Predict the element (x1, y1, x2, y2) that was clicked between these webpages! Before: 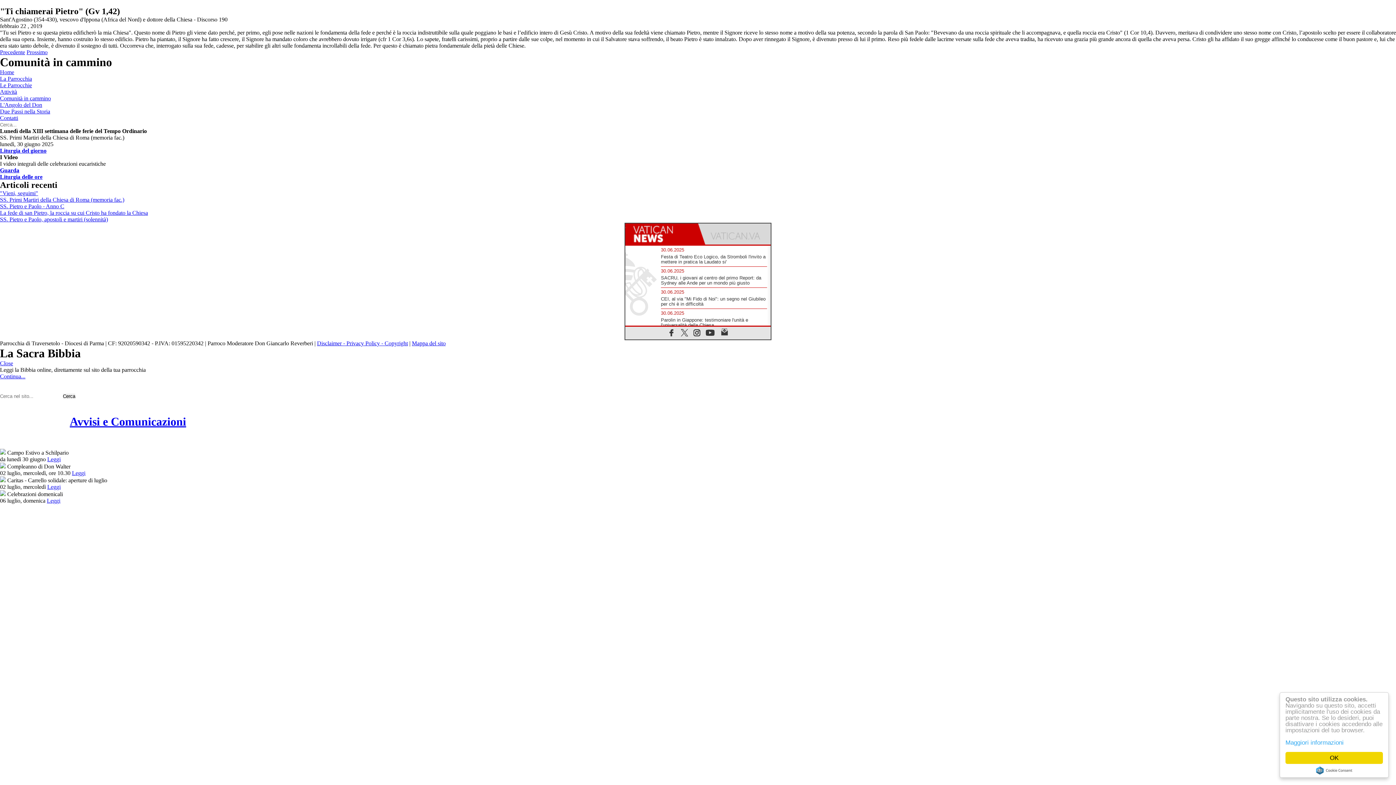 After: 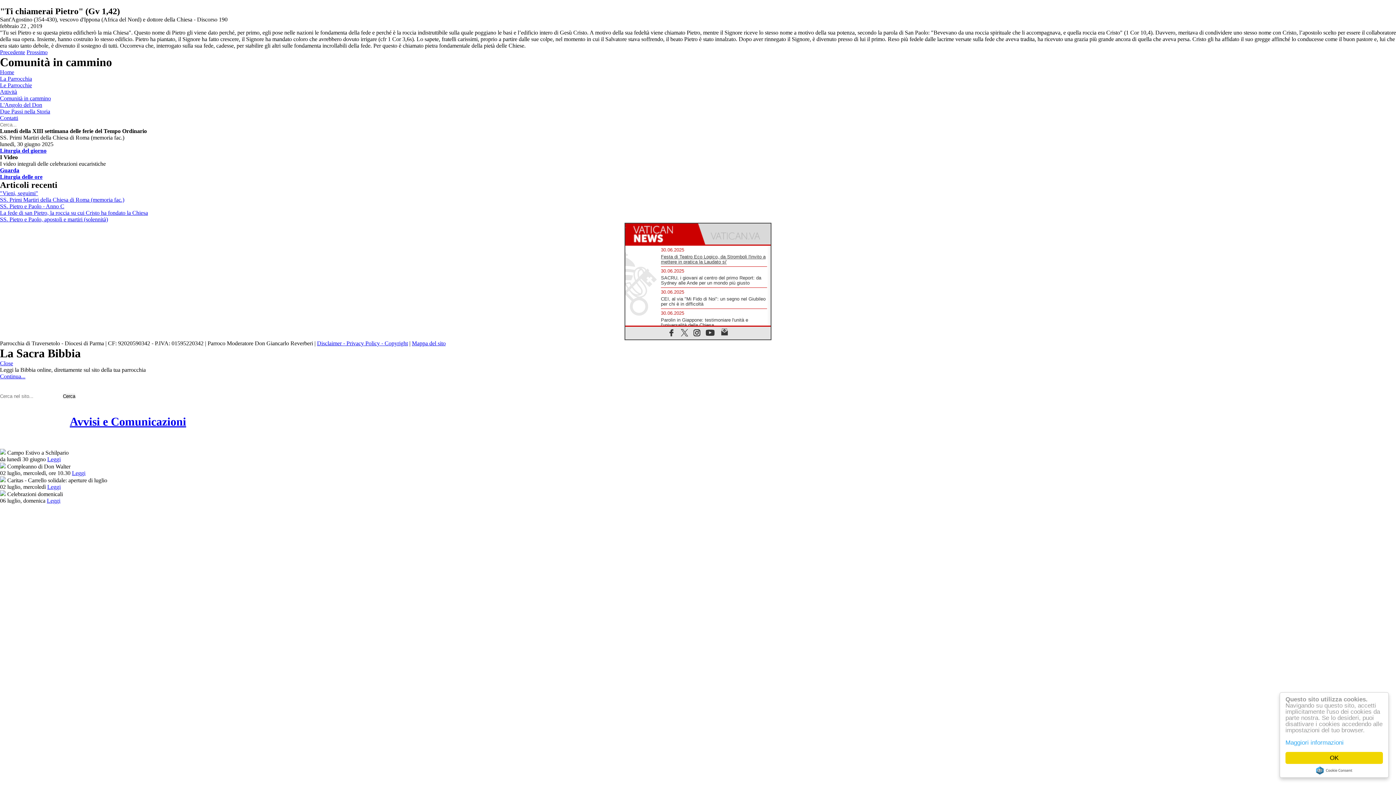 Action: label: Festa di Teatro Eco Logico, da Stromboli l'invito a mettere in pratica la Laudato si' bbox: (661, 252, 767, 266)